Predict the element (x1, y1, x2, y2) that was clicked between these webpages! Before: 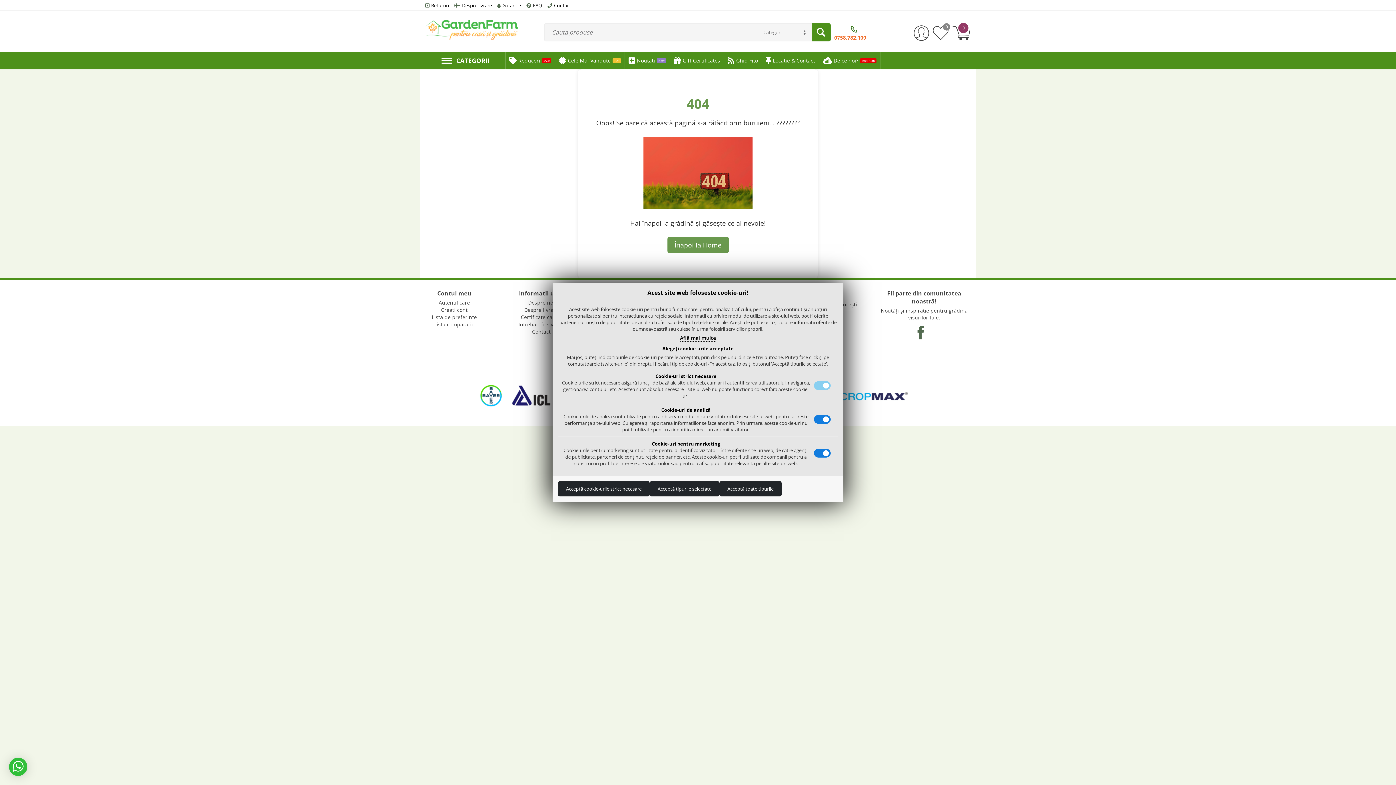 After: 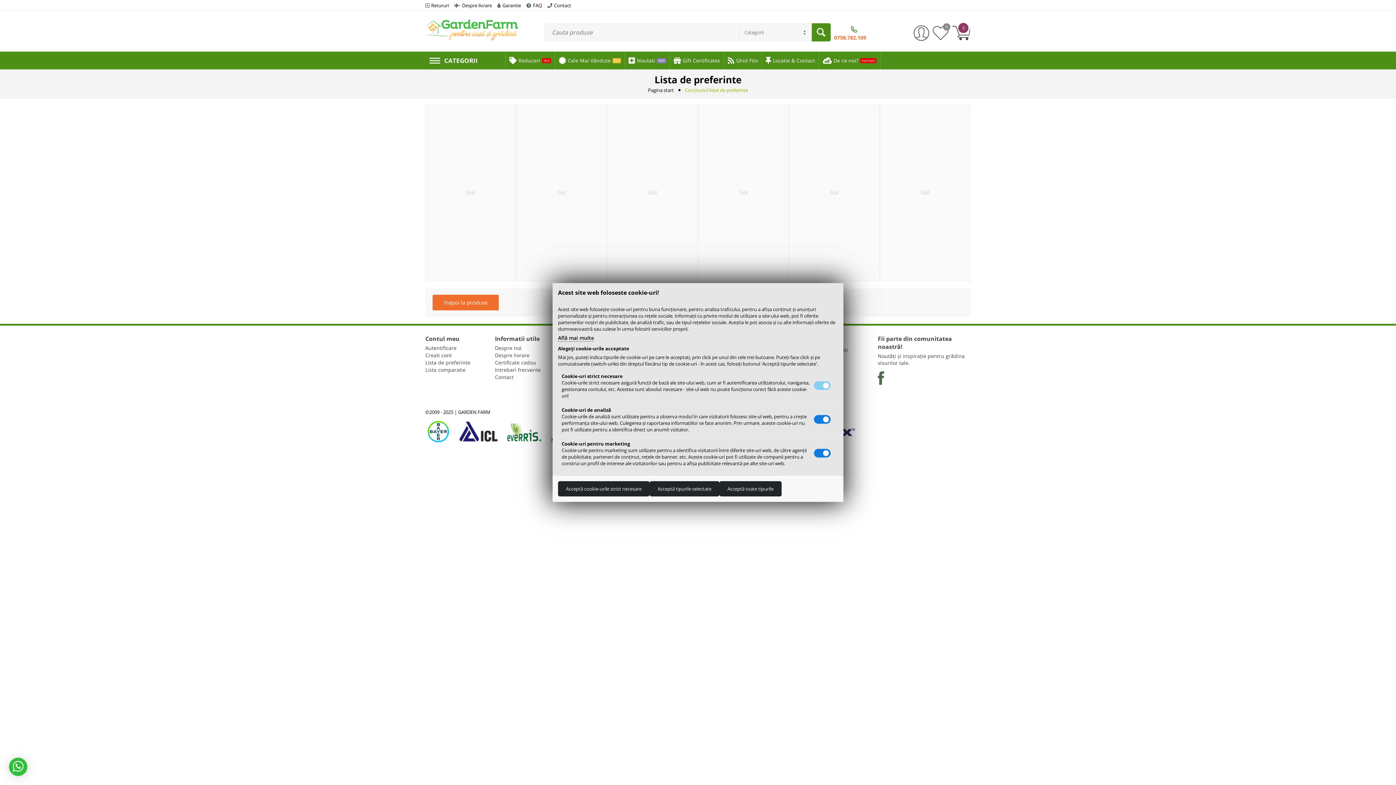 Action: bbox: (933, 25, 948, 41) label: 0